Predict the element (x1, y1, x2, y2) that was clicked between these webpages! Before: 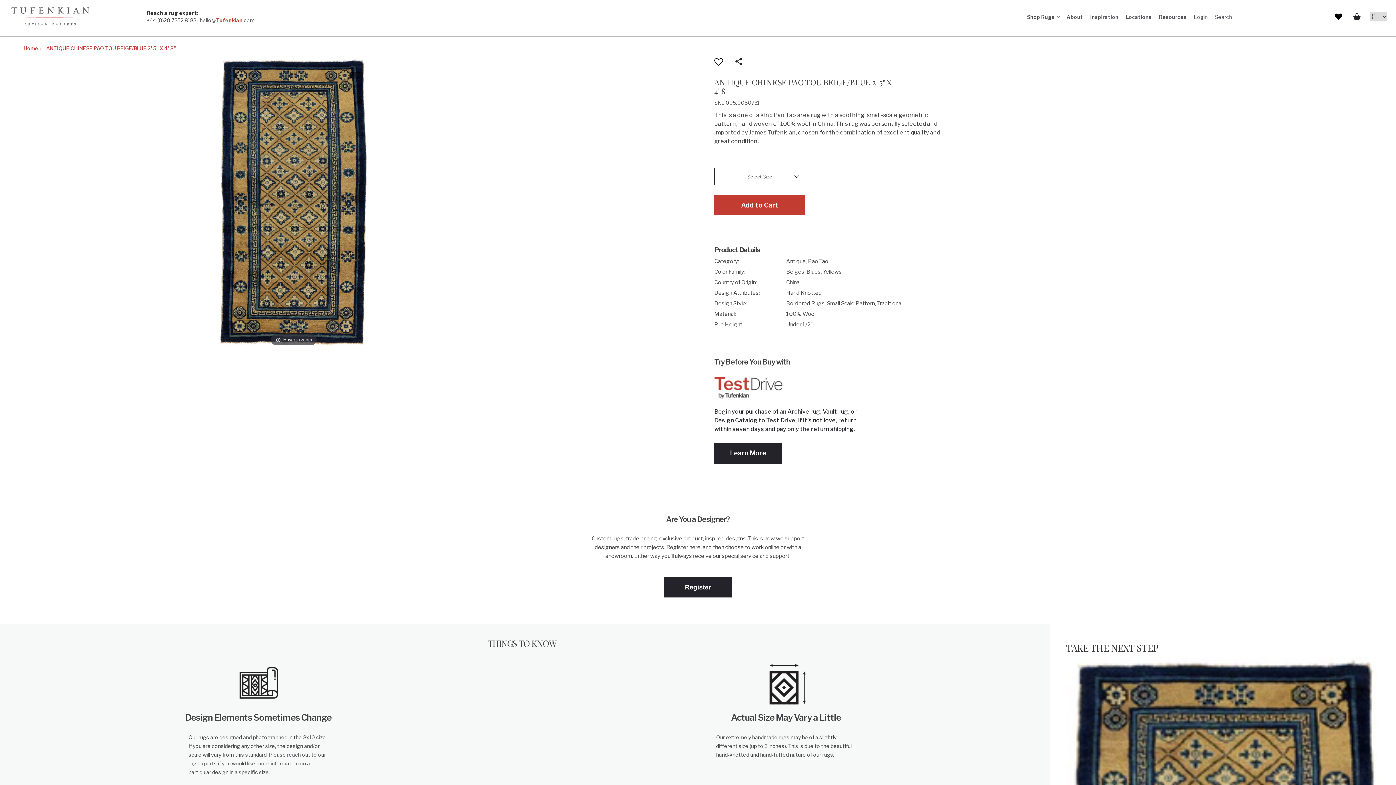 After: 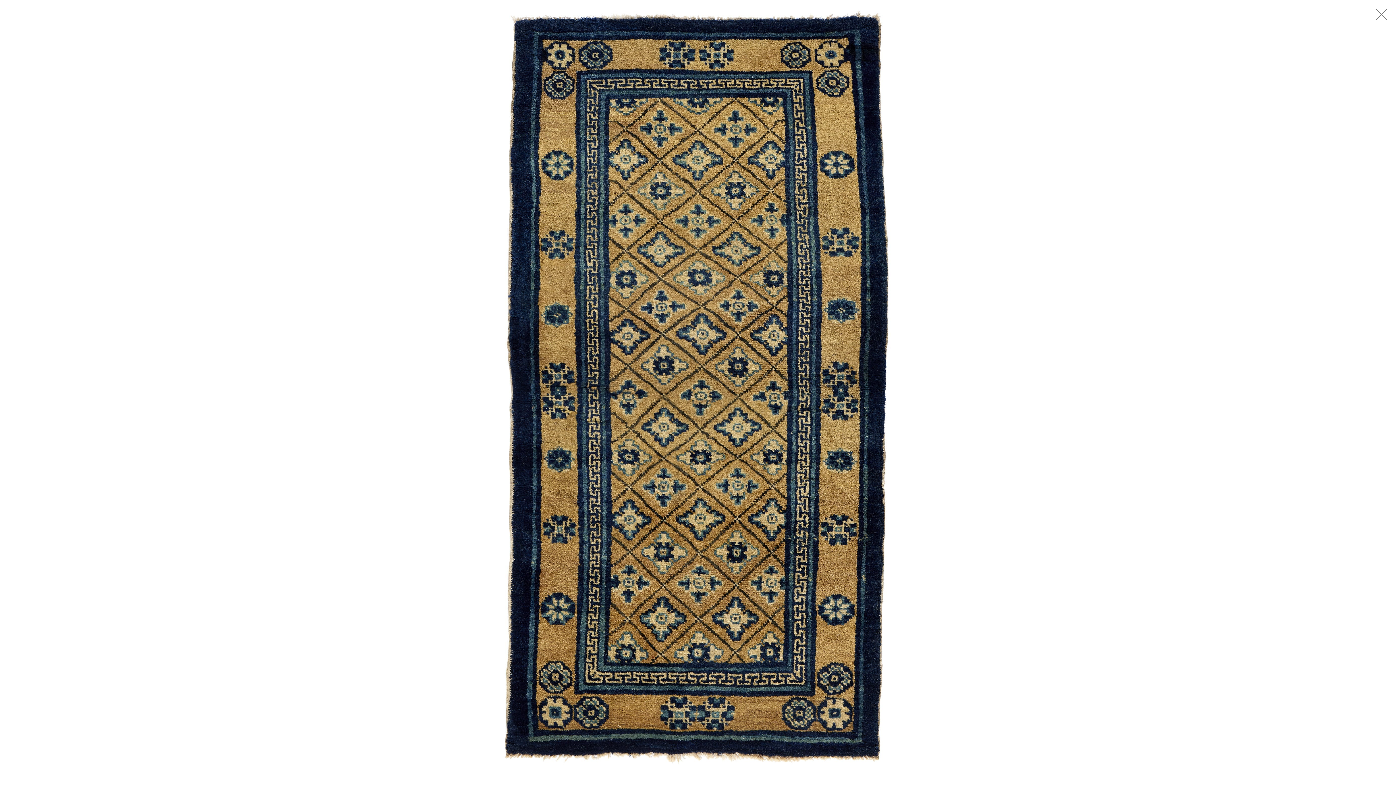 Action: bbox: (217, 57, 370, 348) label: Hover to zoom